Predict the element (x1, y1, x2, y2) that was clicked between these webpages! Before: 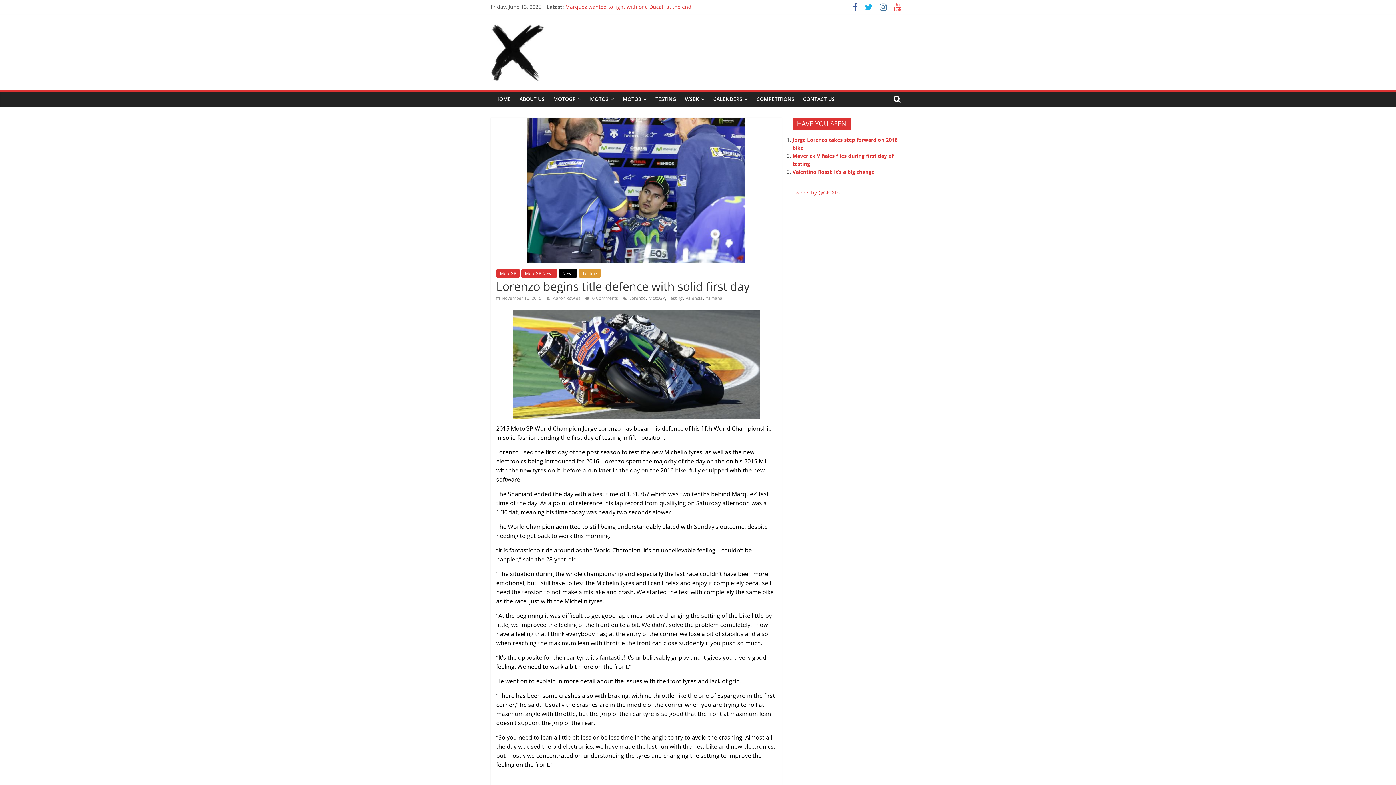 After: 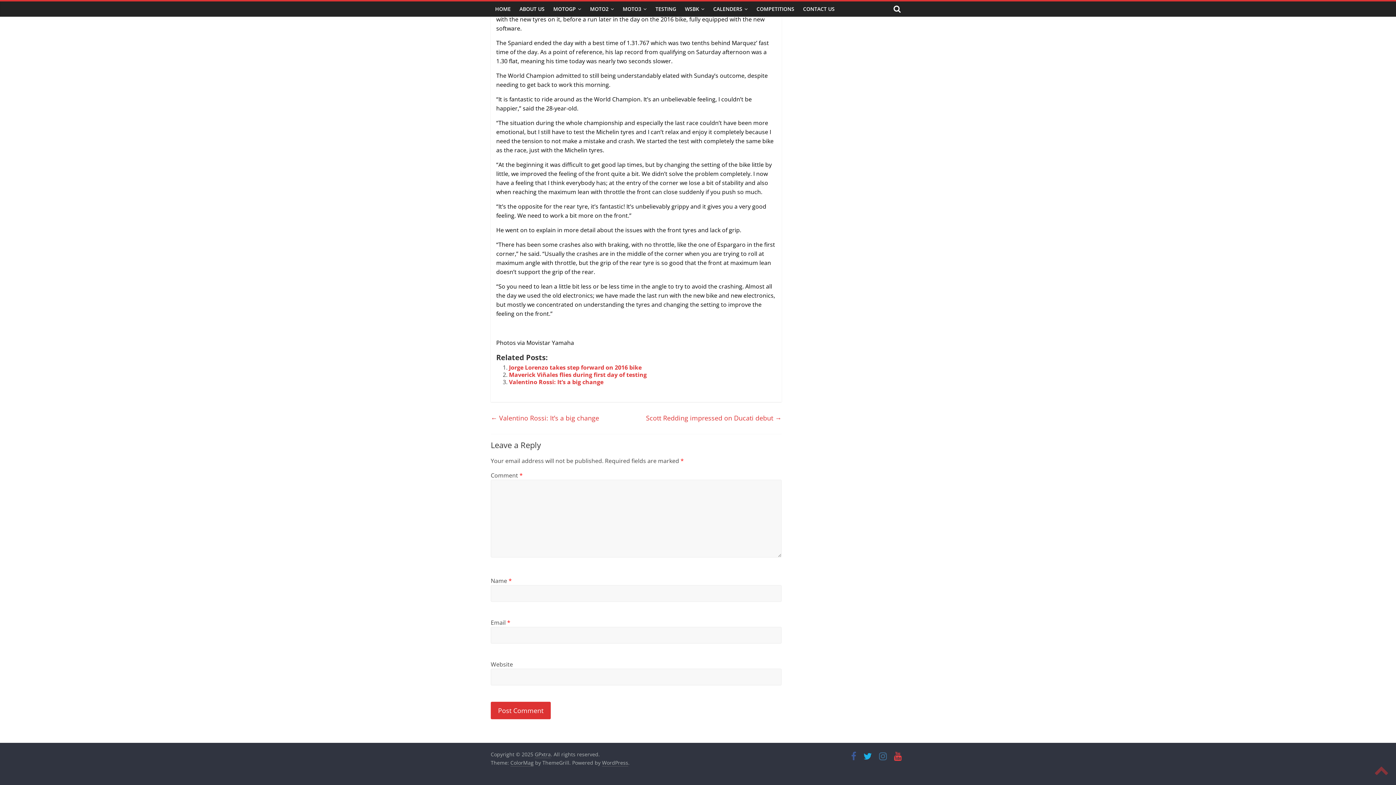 Action: bbox: (585, 295, 618, 301) label:  0 Comments